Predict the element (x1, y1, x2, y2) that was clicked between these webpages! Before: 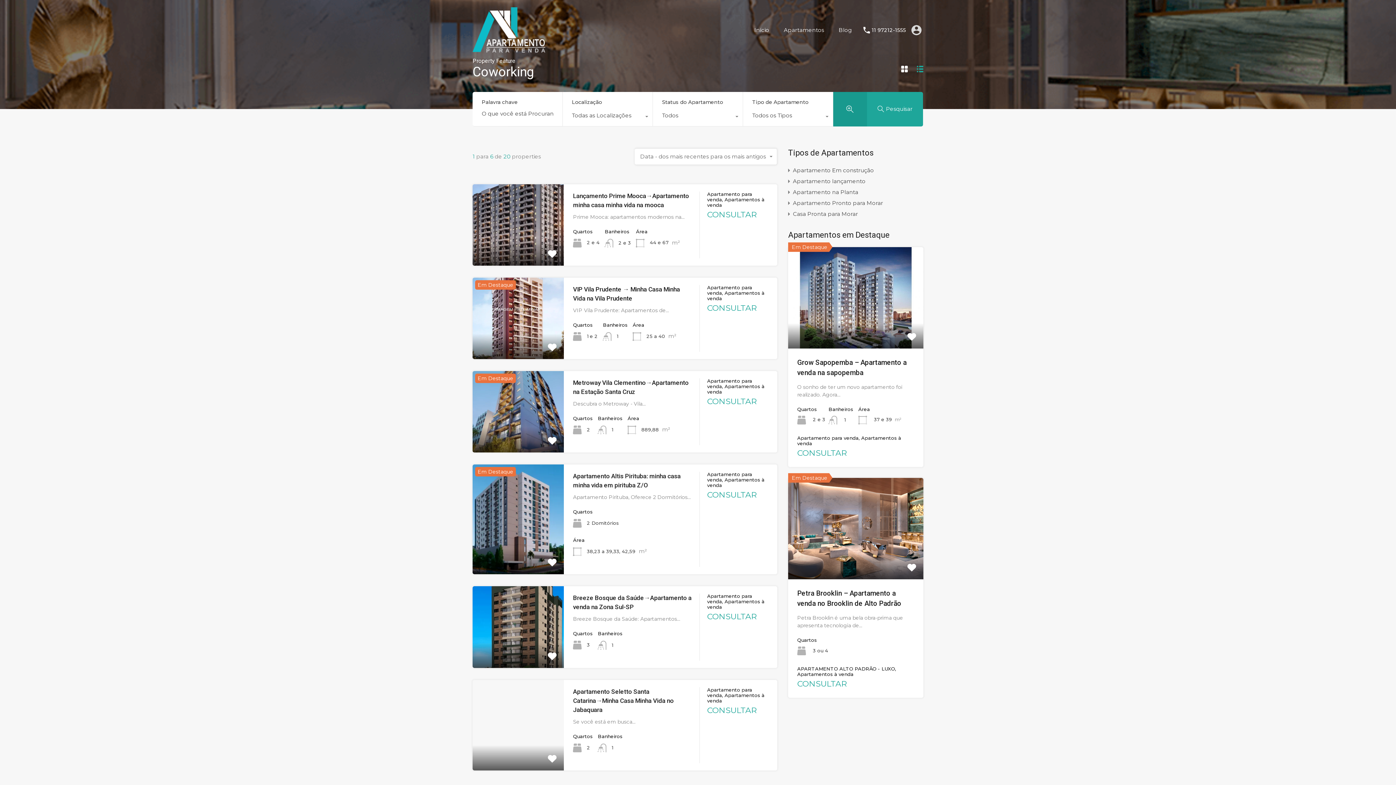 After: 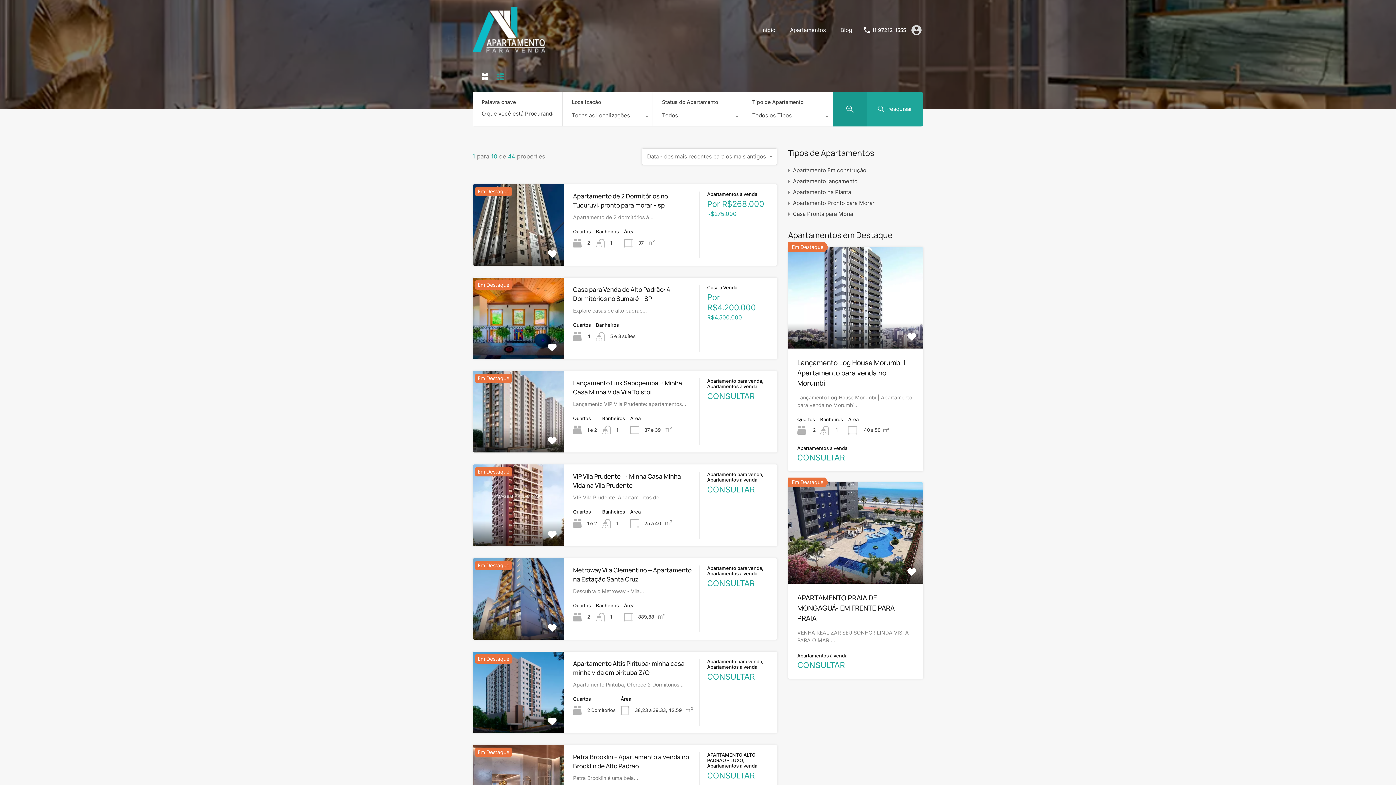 Action: label: Pesquisar bbox: (867, 91, 923, 126)